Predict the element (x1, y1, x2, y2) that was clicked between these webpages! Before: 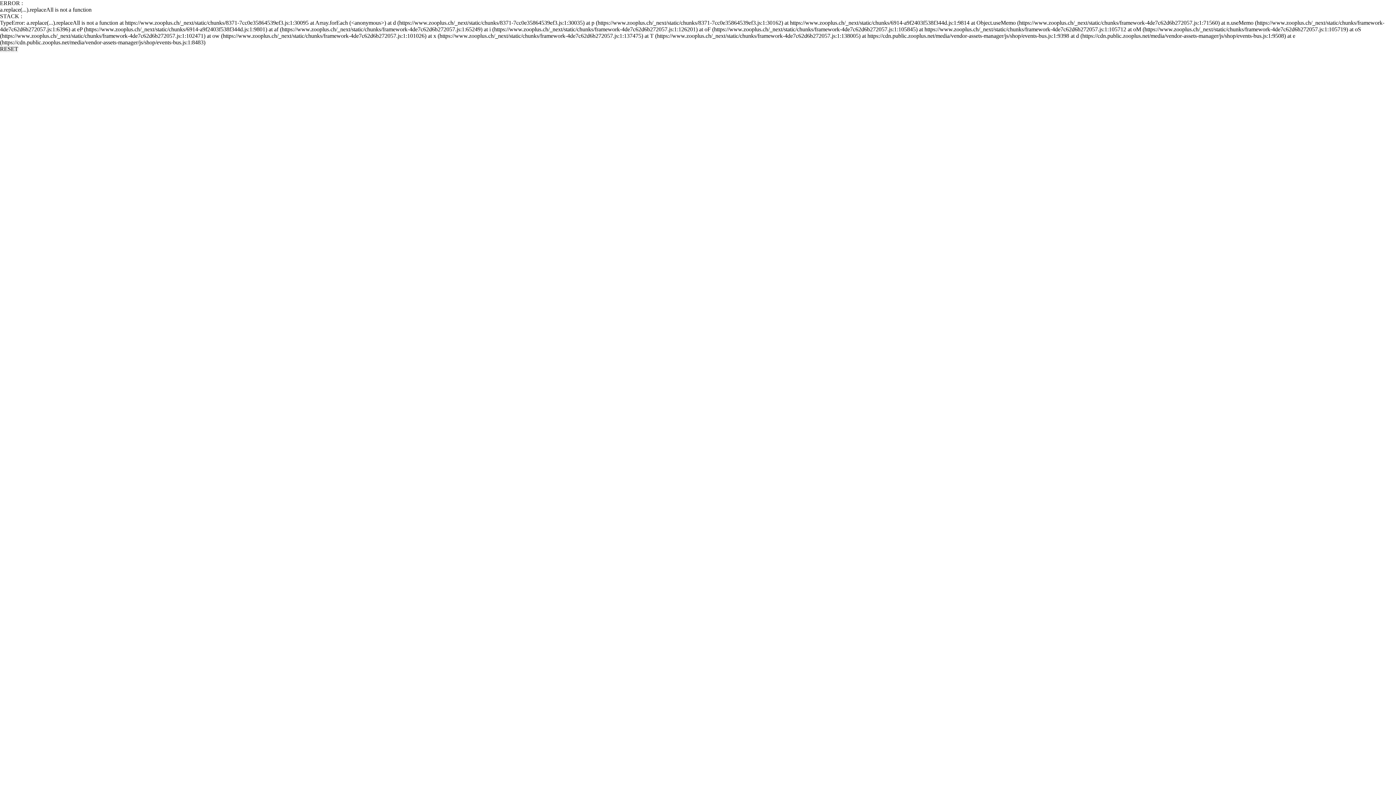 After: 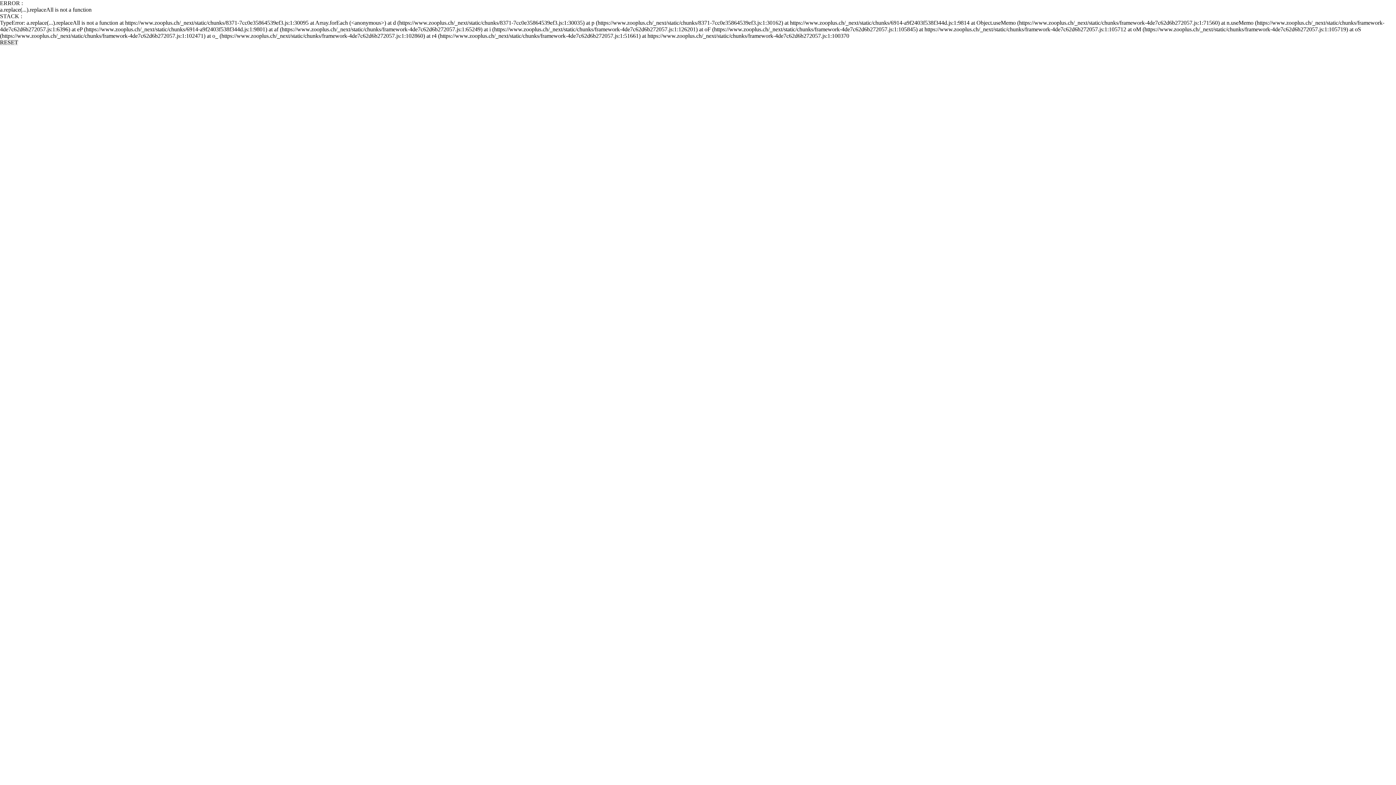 Action: bbox: (0, 45, 18, 52) label: RESET